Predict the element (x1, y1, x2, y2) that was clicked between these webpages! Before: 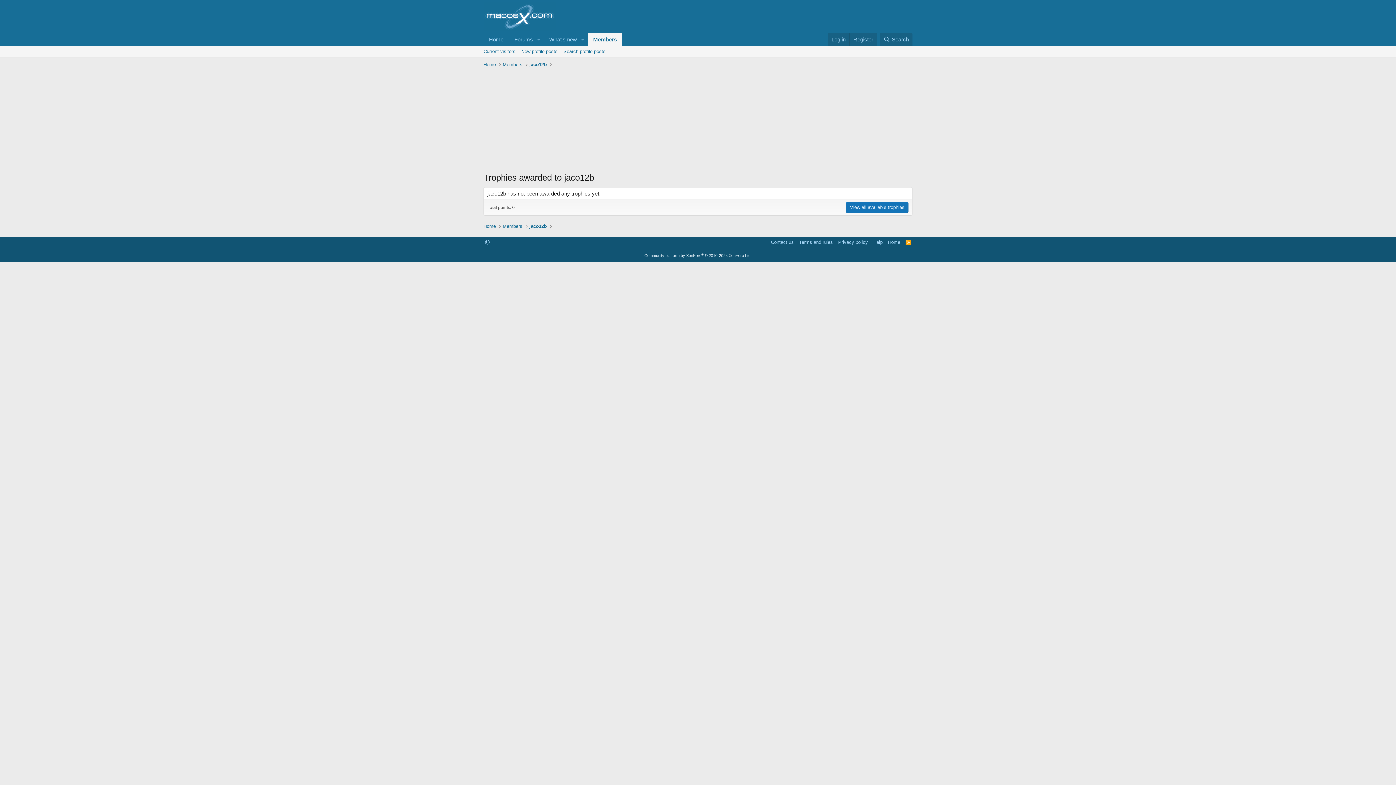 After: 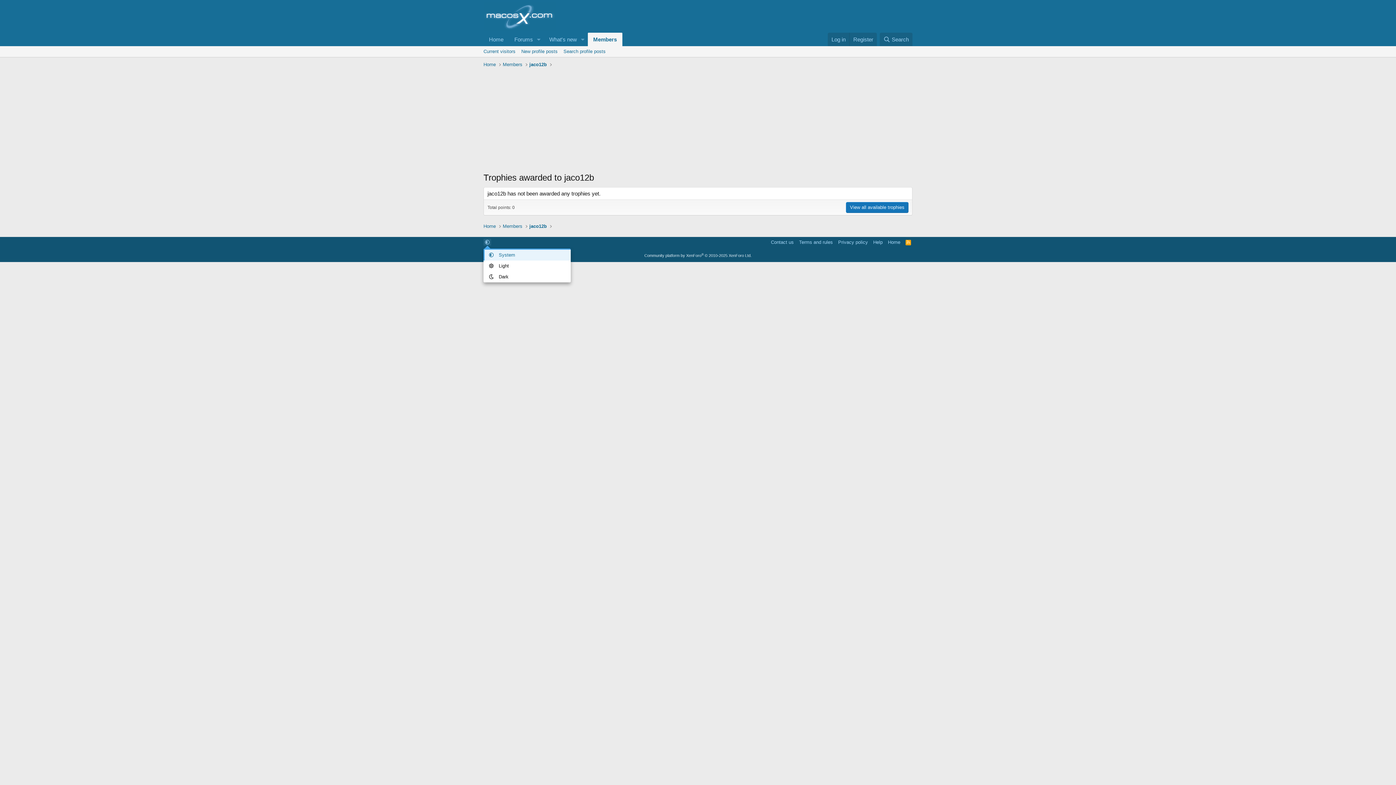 Action: bbox: (483, 238, 491, 245)